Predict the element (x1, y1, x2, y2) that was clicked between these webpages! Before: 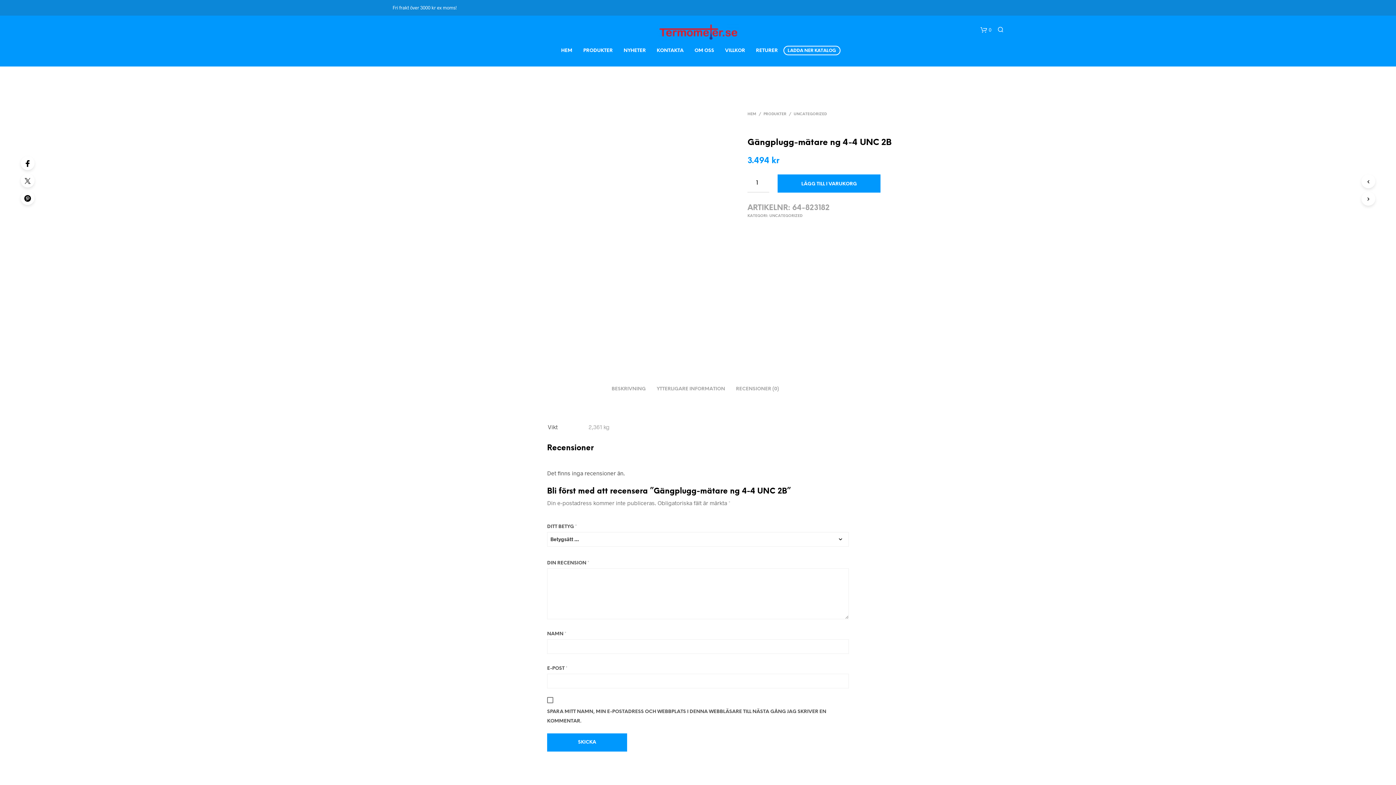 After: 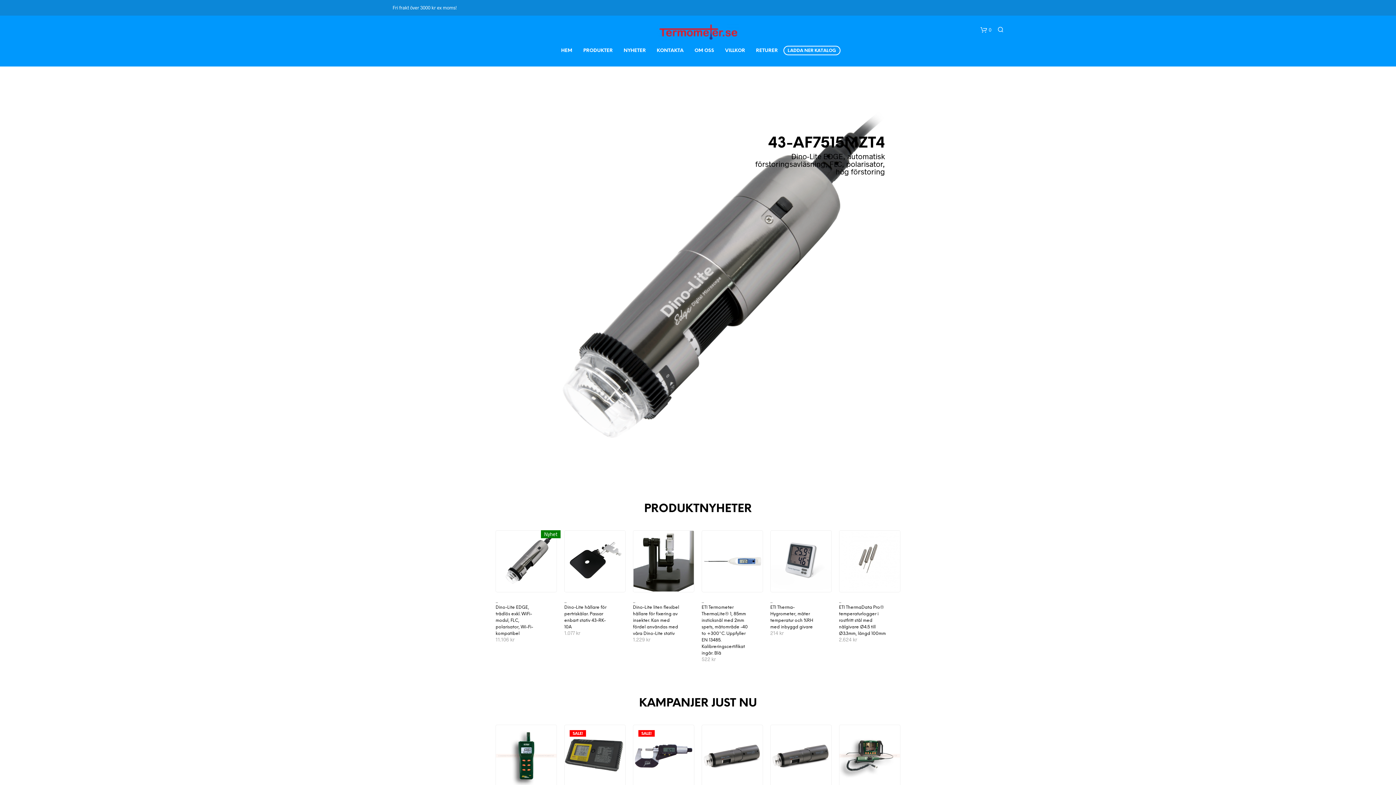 Action: bbox: (555, 44, 578, 56) label: HEM